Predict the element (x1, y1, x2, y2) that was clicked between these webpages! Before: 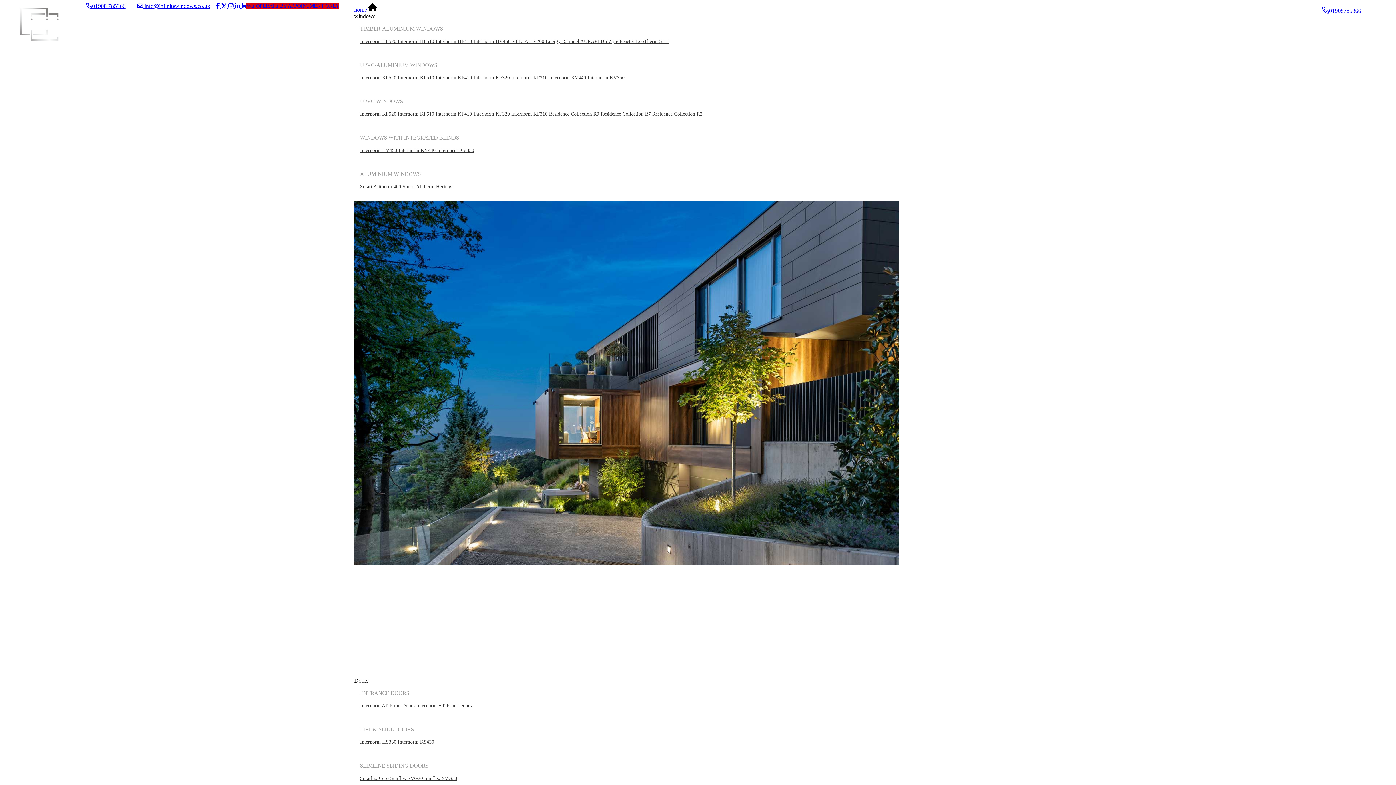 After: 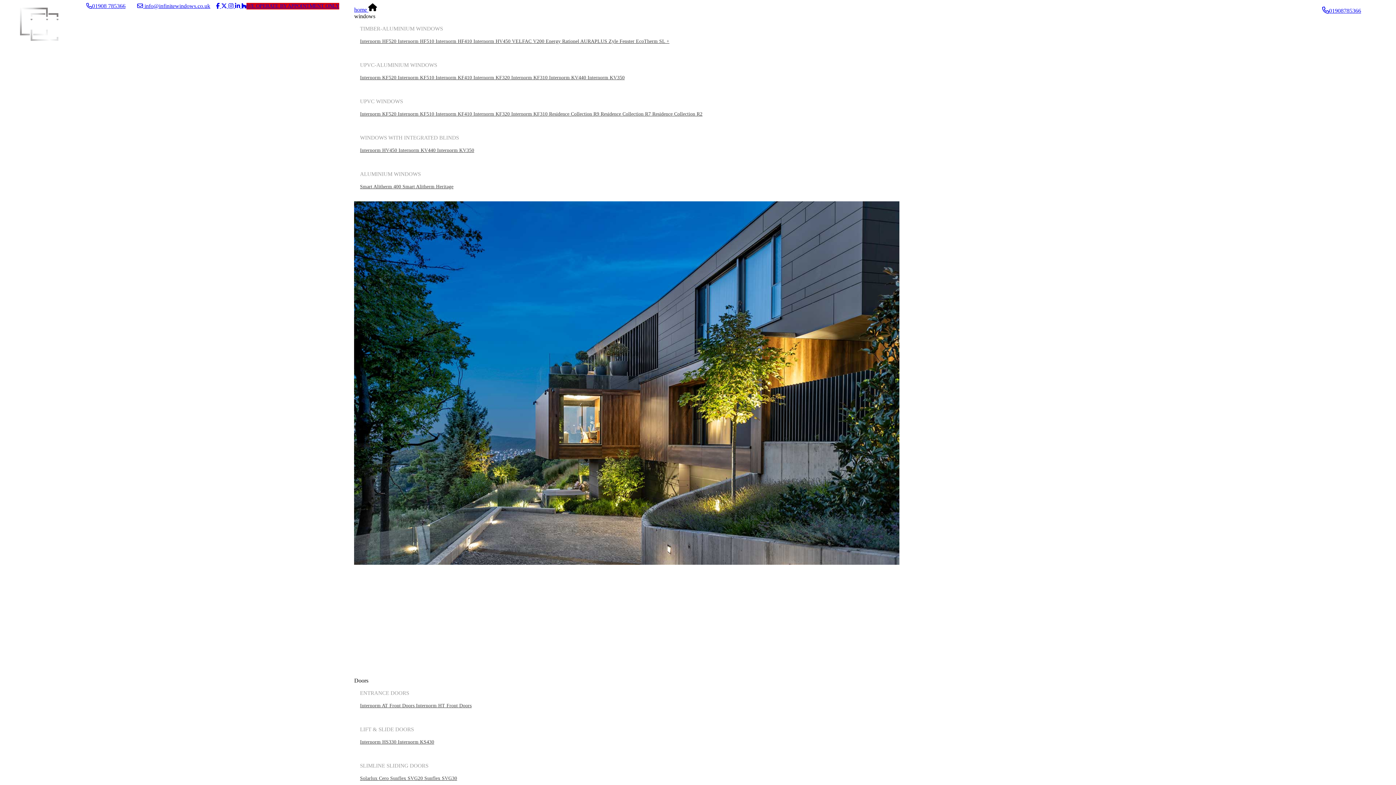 Action: label: Residence Collection R9  bbox: (549, 111, 600, 116)